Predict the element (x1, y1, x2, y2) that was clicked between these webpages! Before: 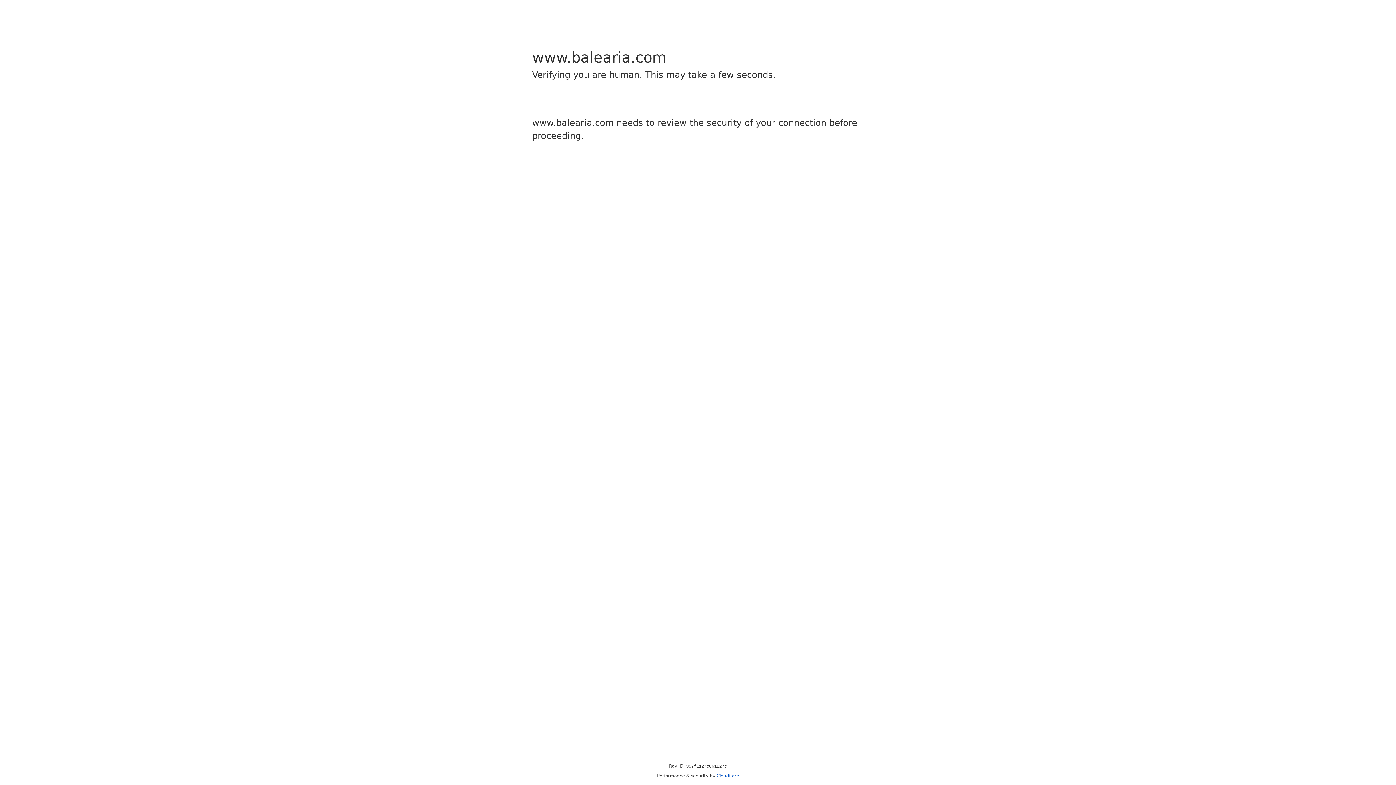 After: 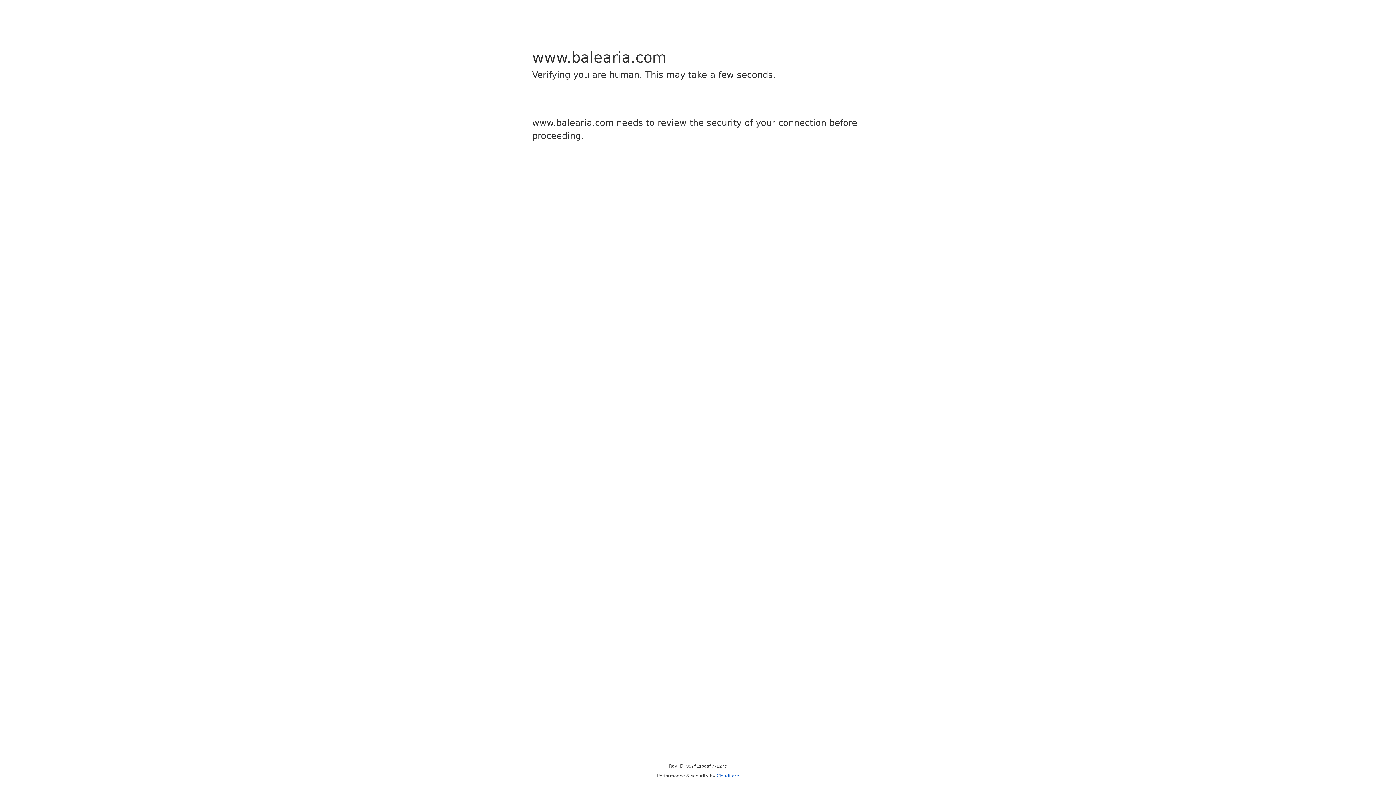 Action: bbox: (716, 773, 739, 778) label: Cloudflare